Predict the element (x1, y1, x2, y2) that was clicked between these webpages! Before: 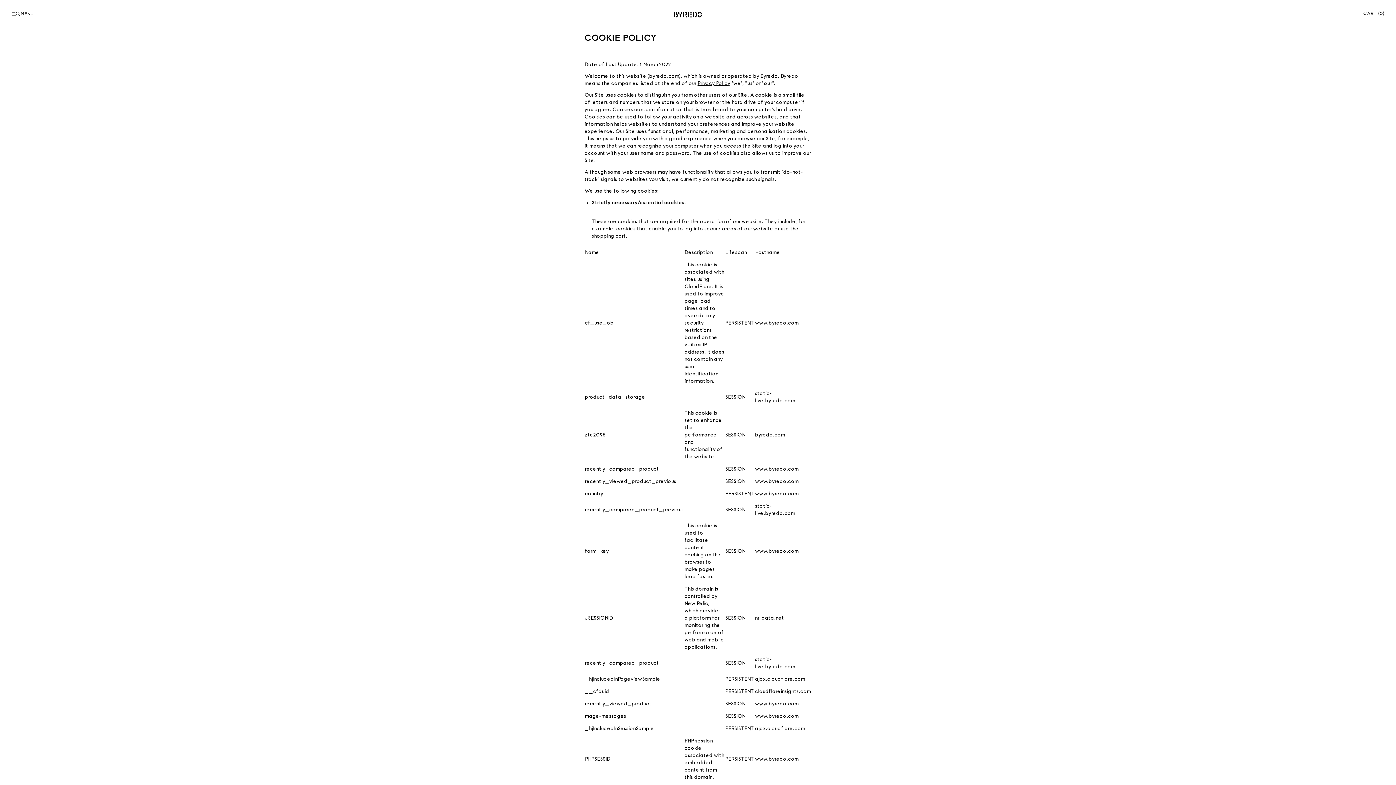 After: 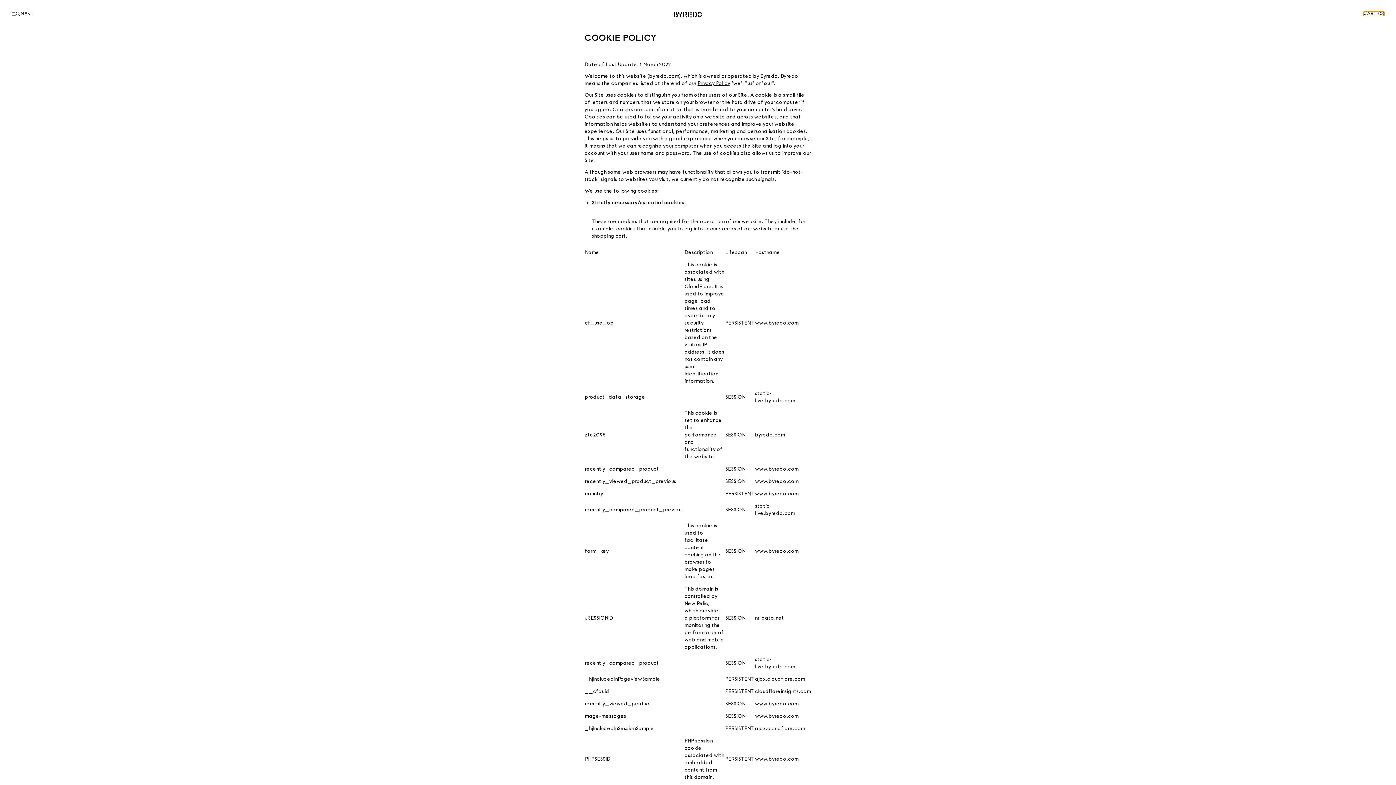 Action: label: Open Minicart bbox: (1363, 11, 1384, 16)